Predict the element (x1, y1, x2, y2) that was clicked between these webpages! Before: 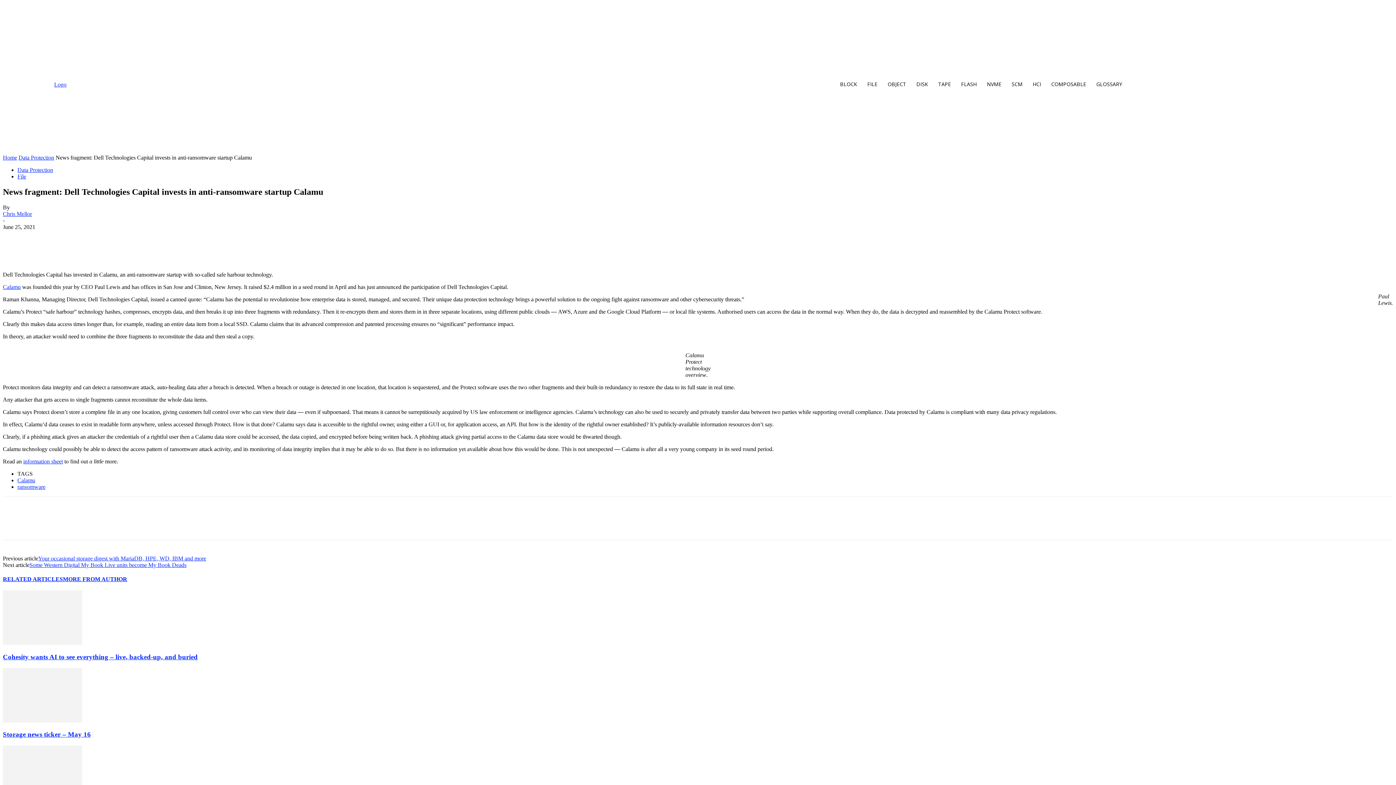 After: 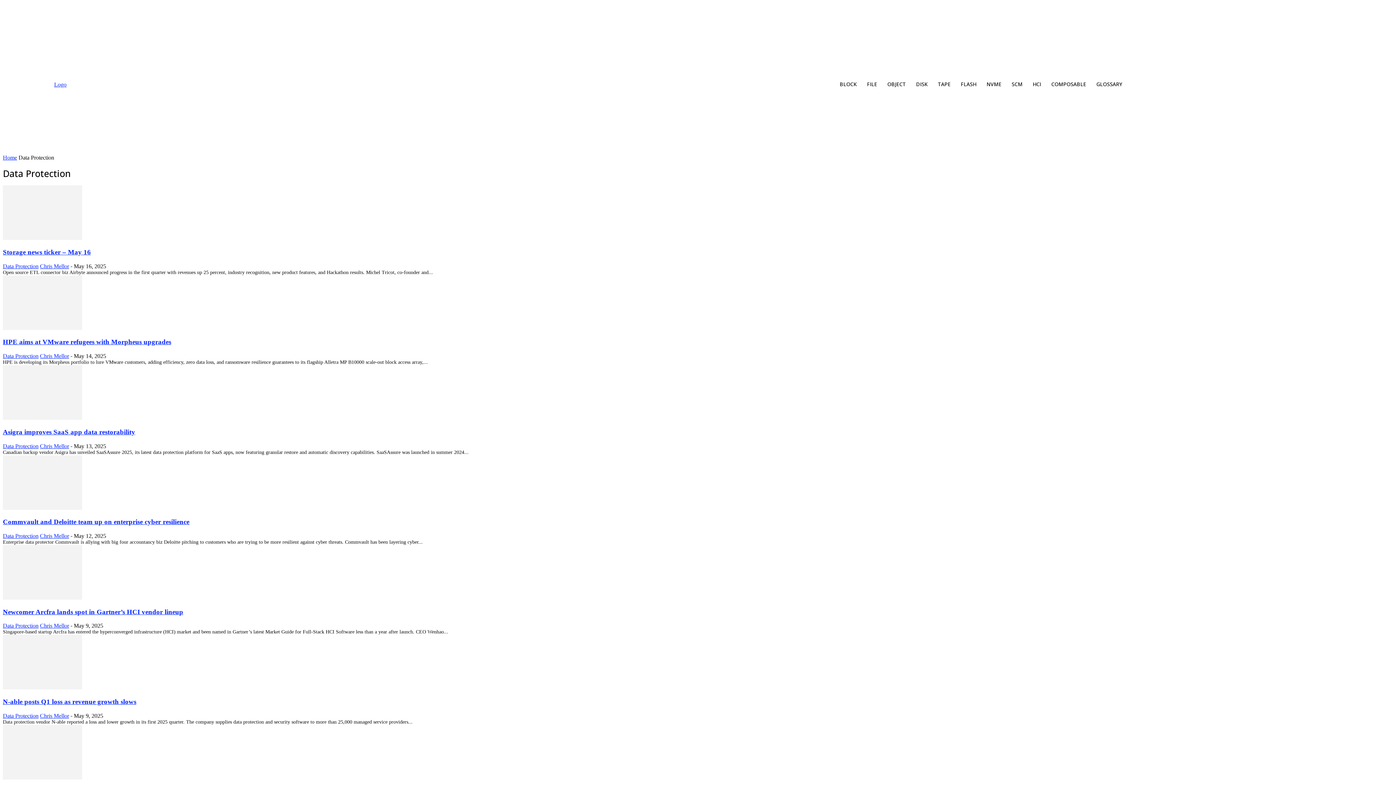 Action: bbox: (18, 154, 54, 160) label: Data Protection